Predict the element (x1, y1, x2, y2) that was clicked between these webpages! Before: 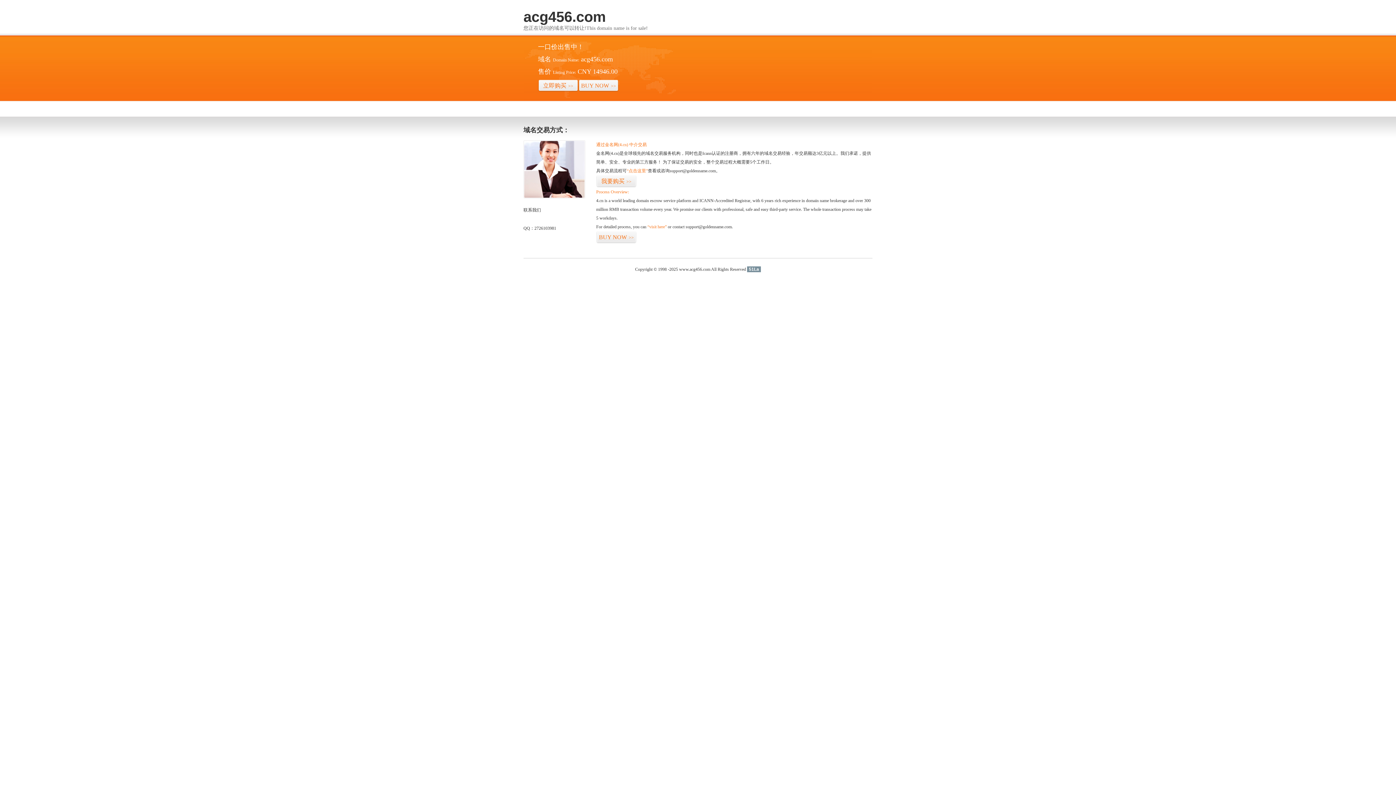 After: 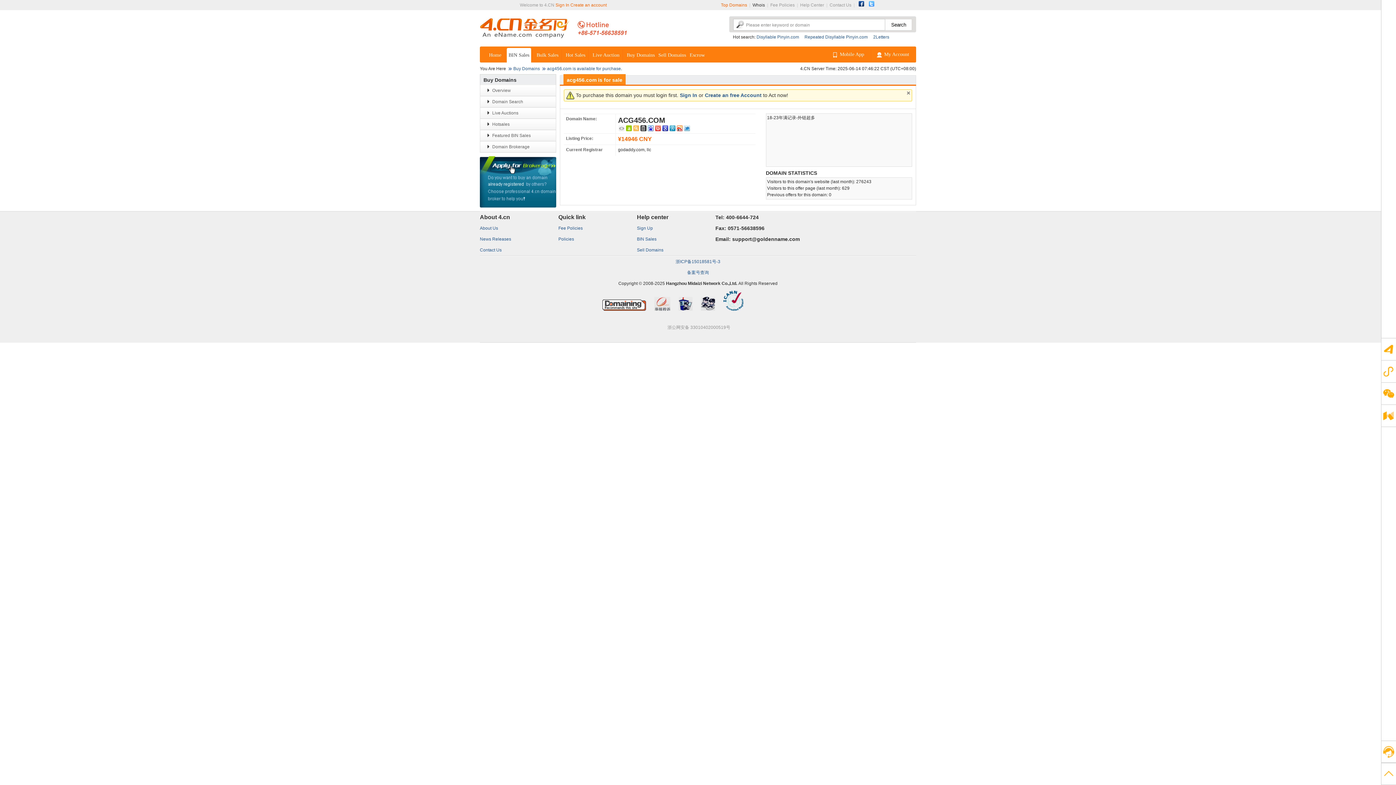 Action: label: BUY NOW>> bbox: (596, 231, 636, 243)